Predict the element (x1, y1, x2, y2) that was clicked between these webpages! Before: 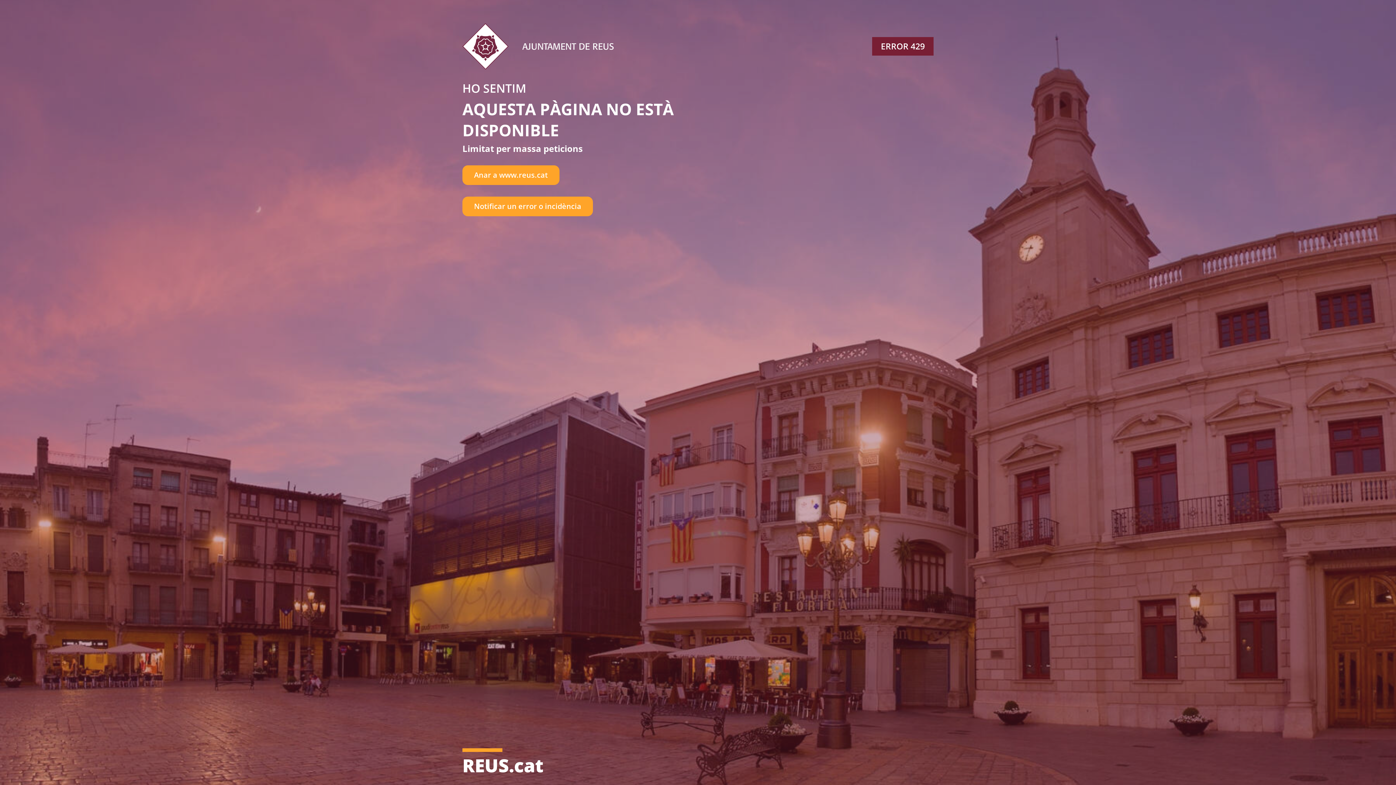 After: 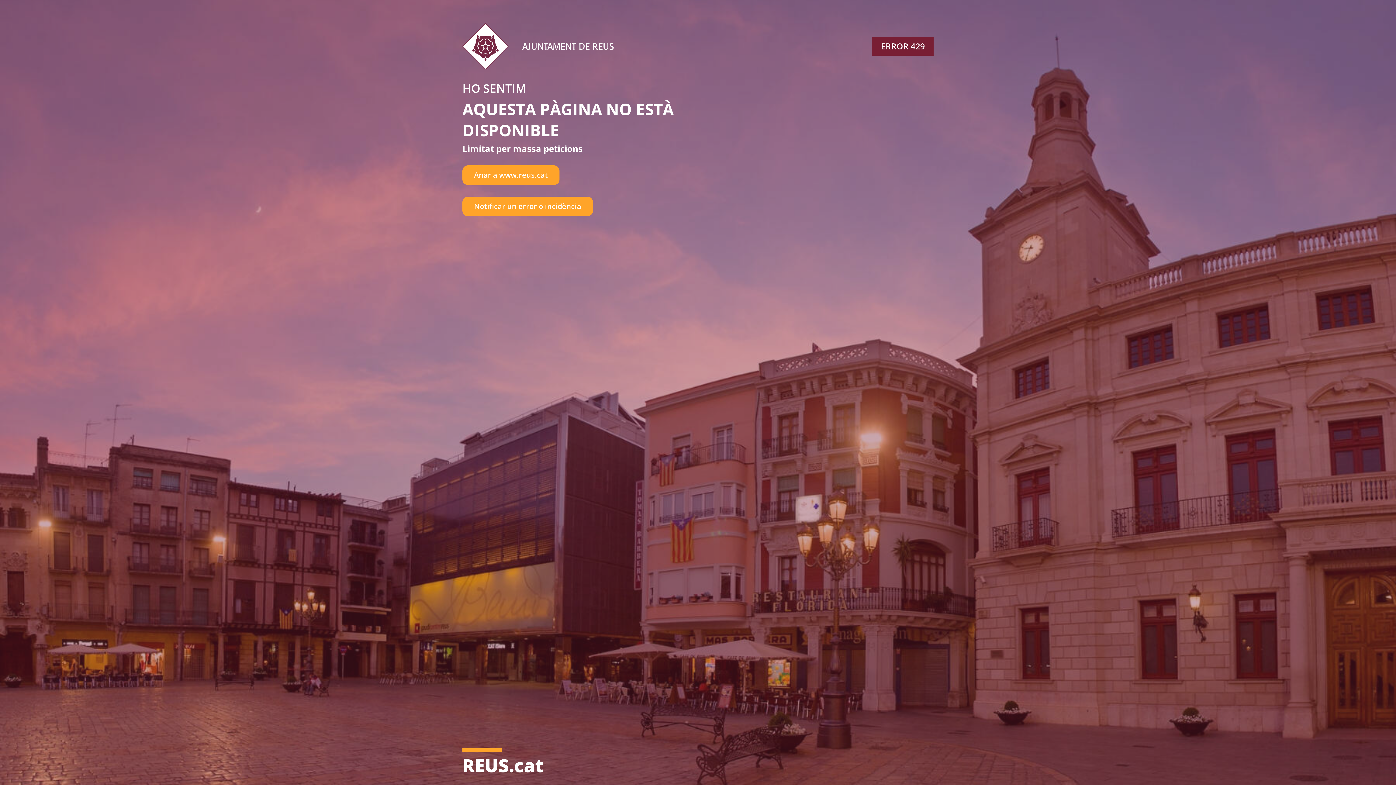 Action: bbox: (462, 196, 593, 216) label: Notificar un error o incidència